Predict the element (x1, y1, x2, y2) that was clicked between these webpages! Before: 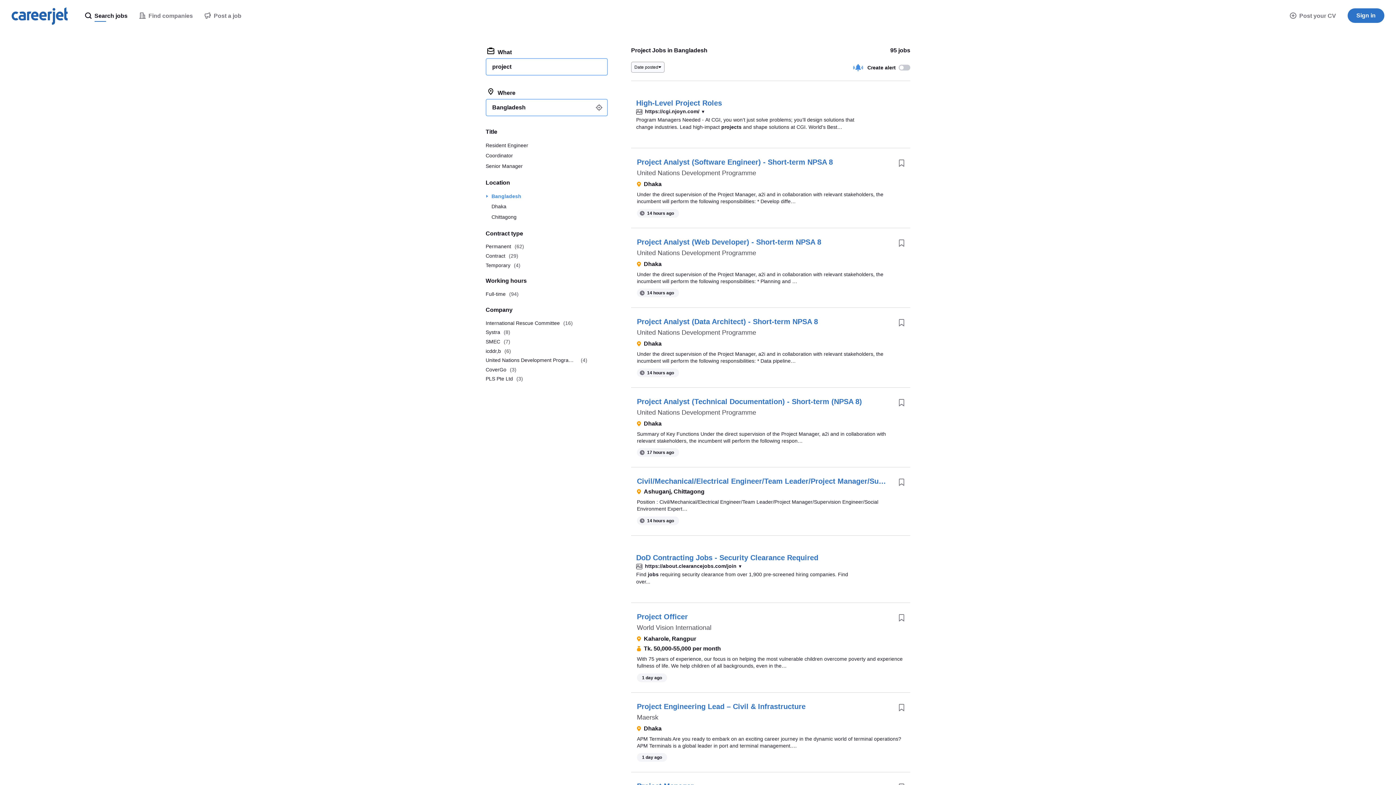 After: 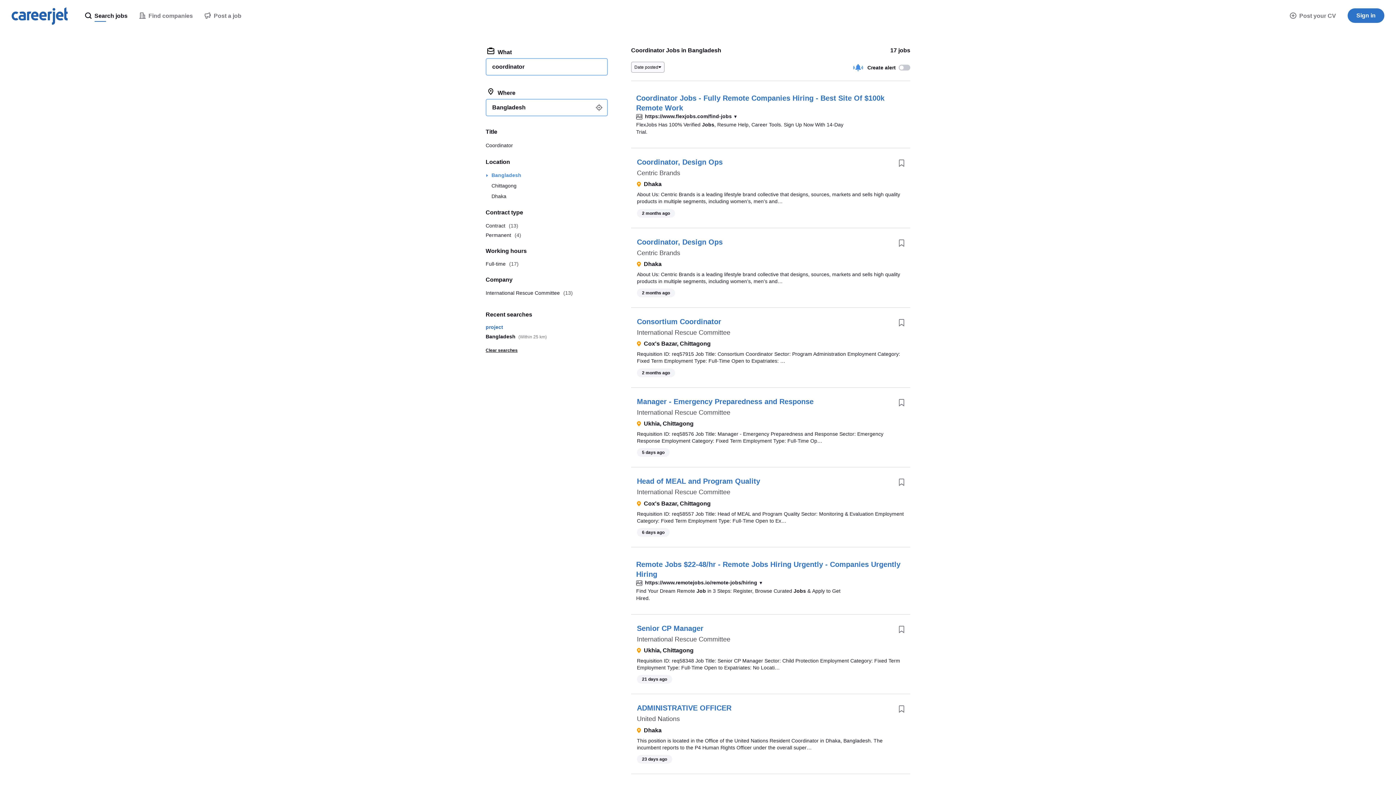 Action: label: Coordinator bbox: (485, 150, 608, 161)